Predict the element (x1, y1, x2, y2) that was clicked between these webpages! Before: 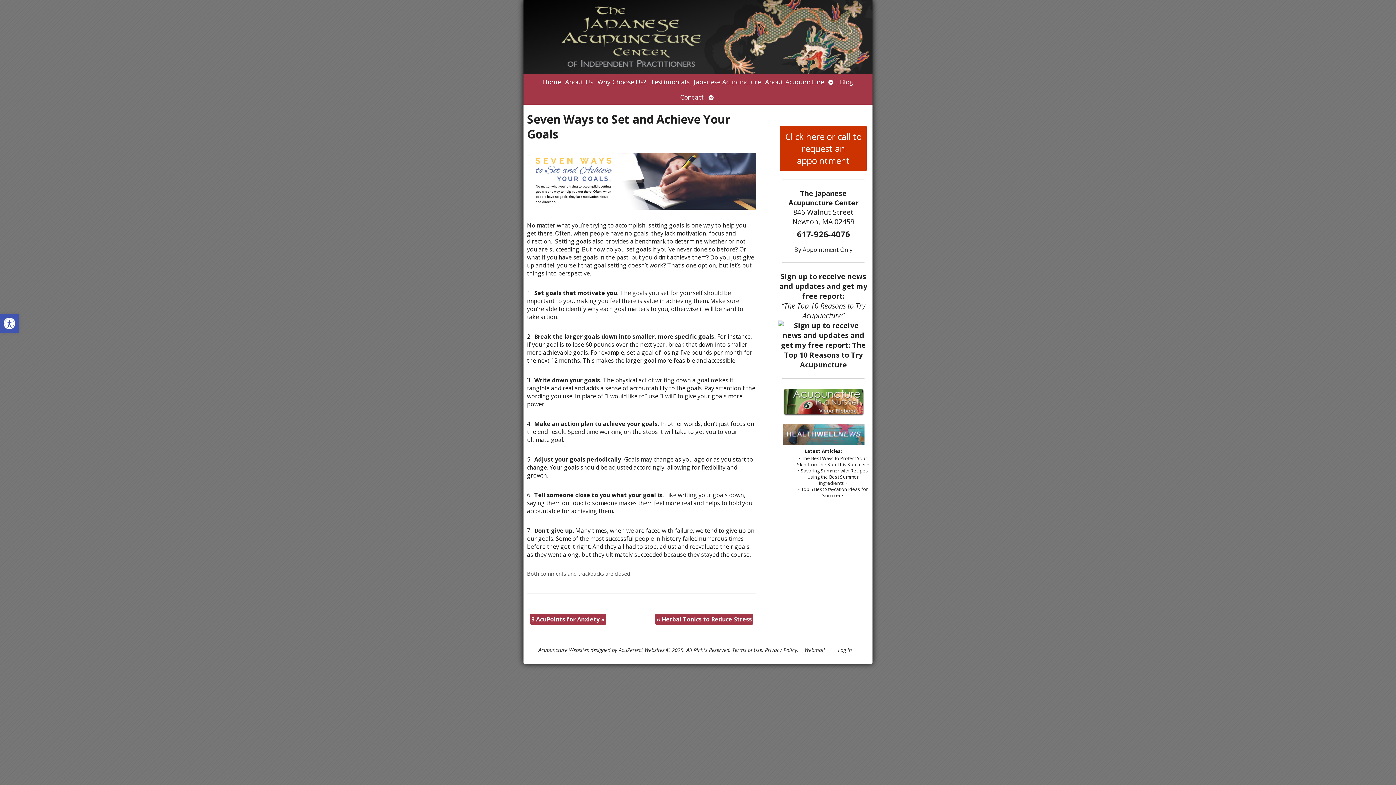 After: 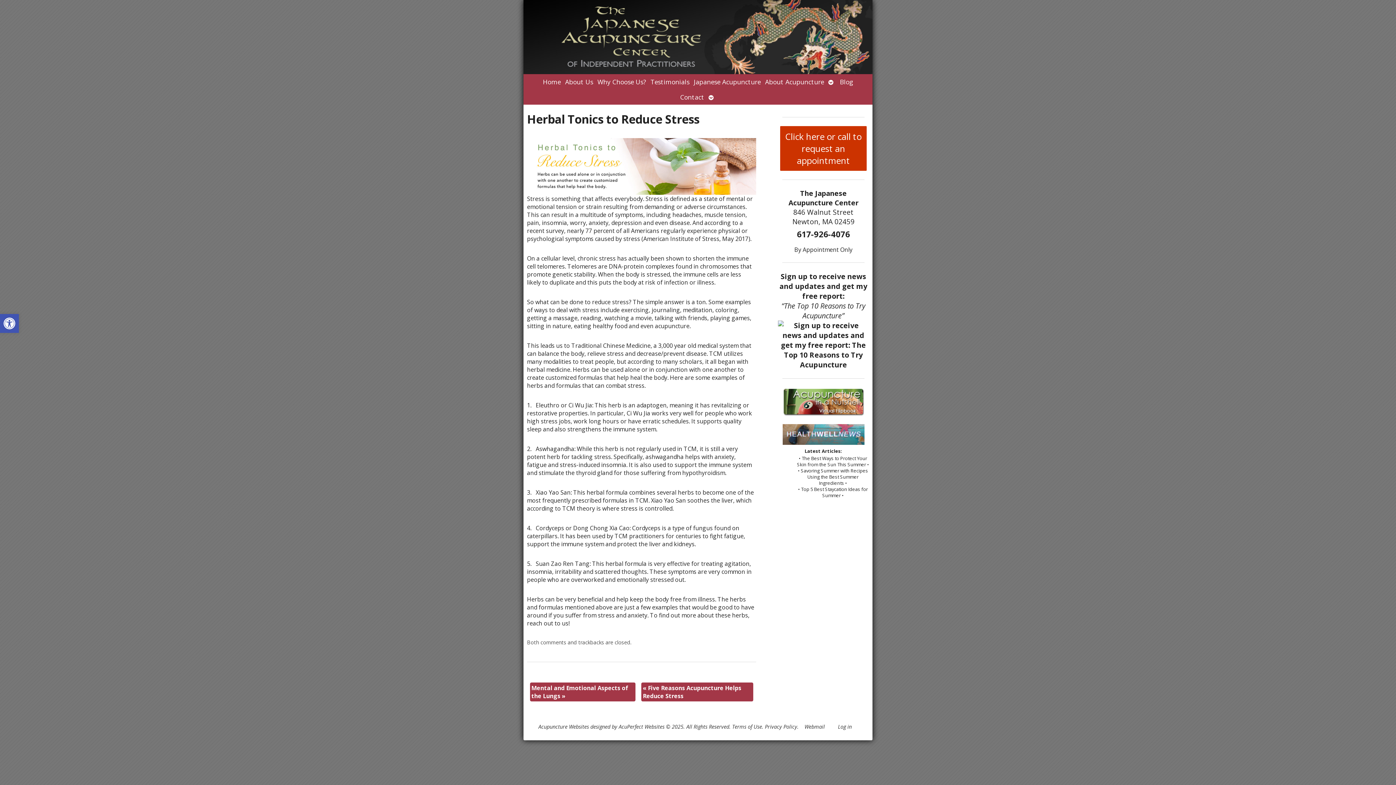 Action: label: « Herbal Tonics to Reduce Stress bbox: (655, 614, 753, 625)